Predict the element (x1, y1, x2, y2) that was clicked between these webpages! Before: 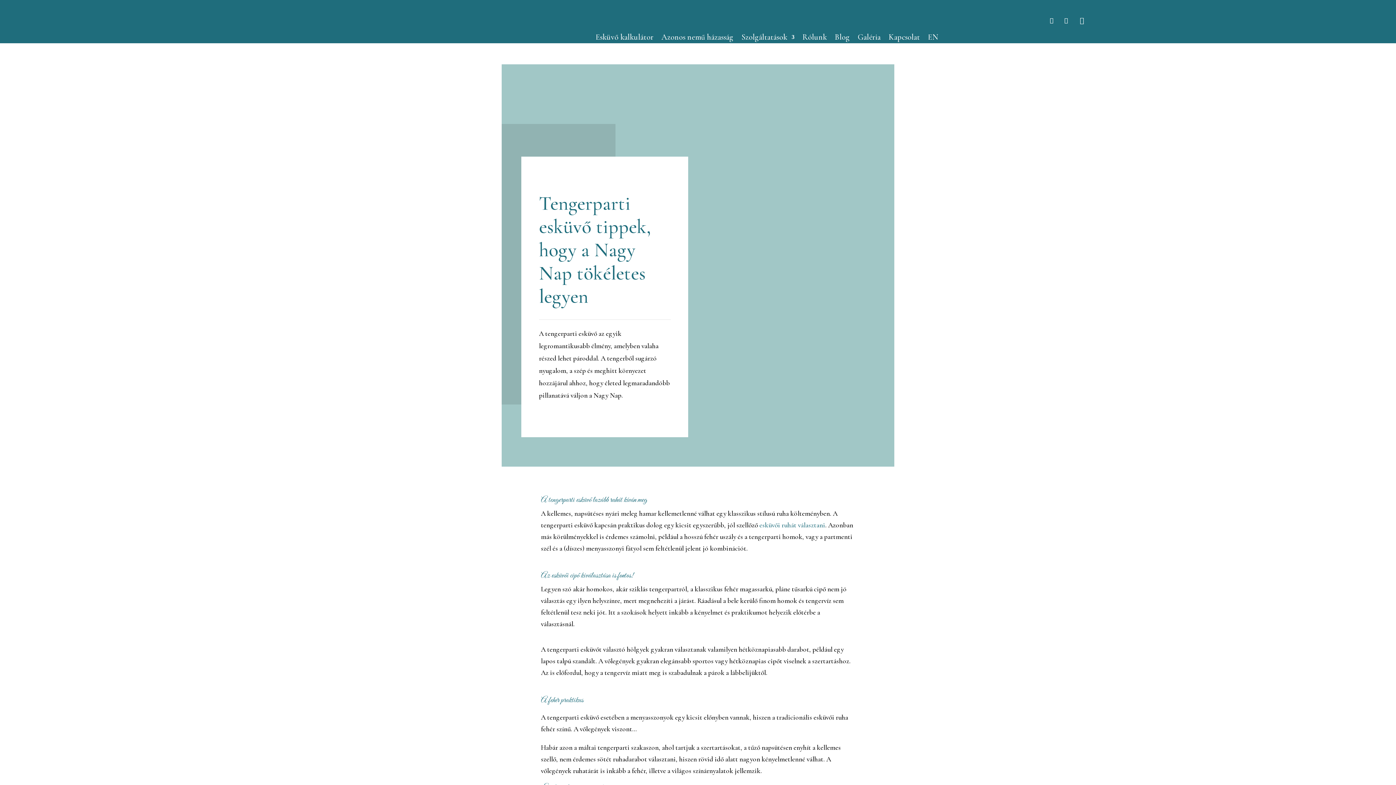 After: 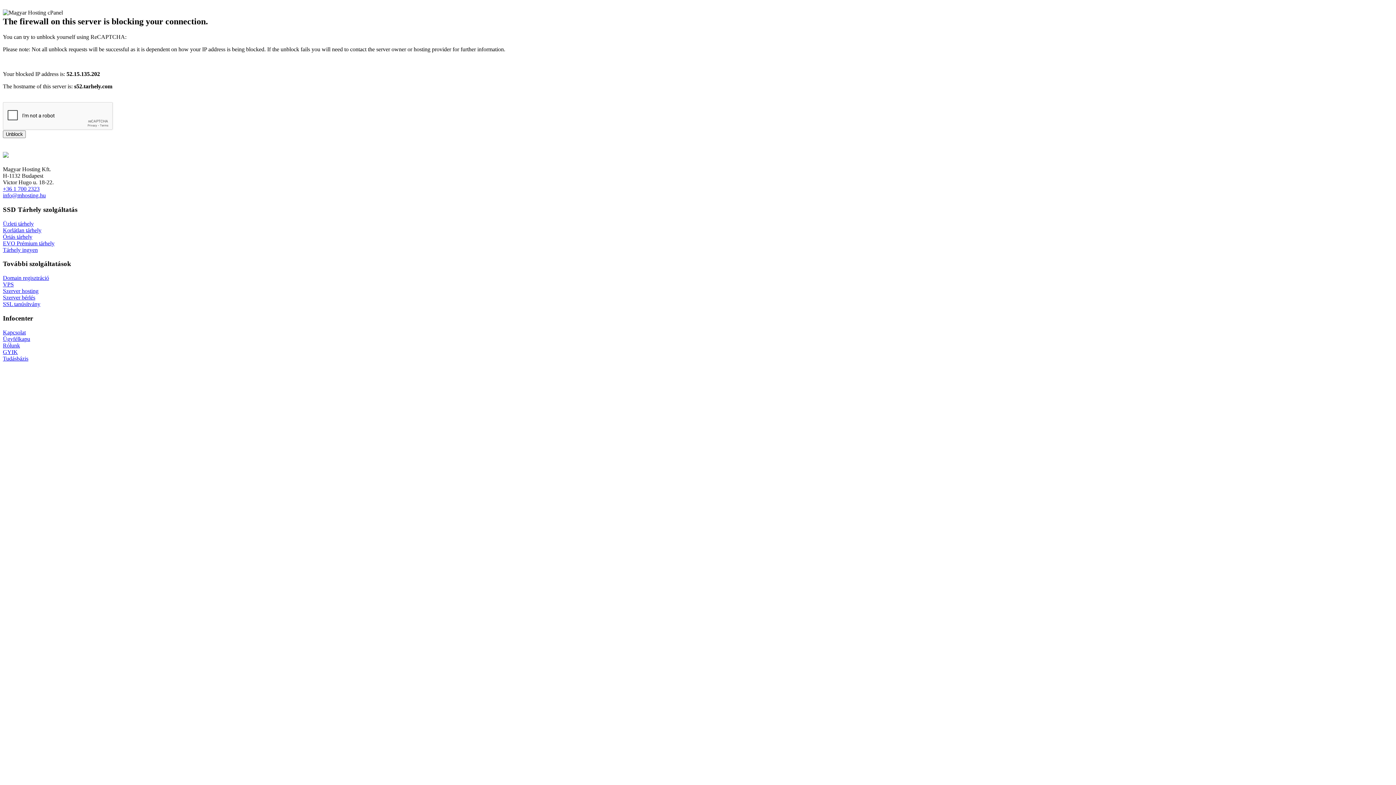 Action: label: Azonos nemű házasság bbox: (661, 34, 733, 42)